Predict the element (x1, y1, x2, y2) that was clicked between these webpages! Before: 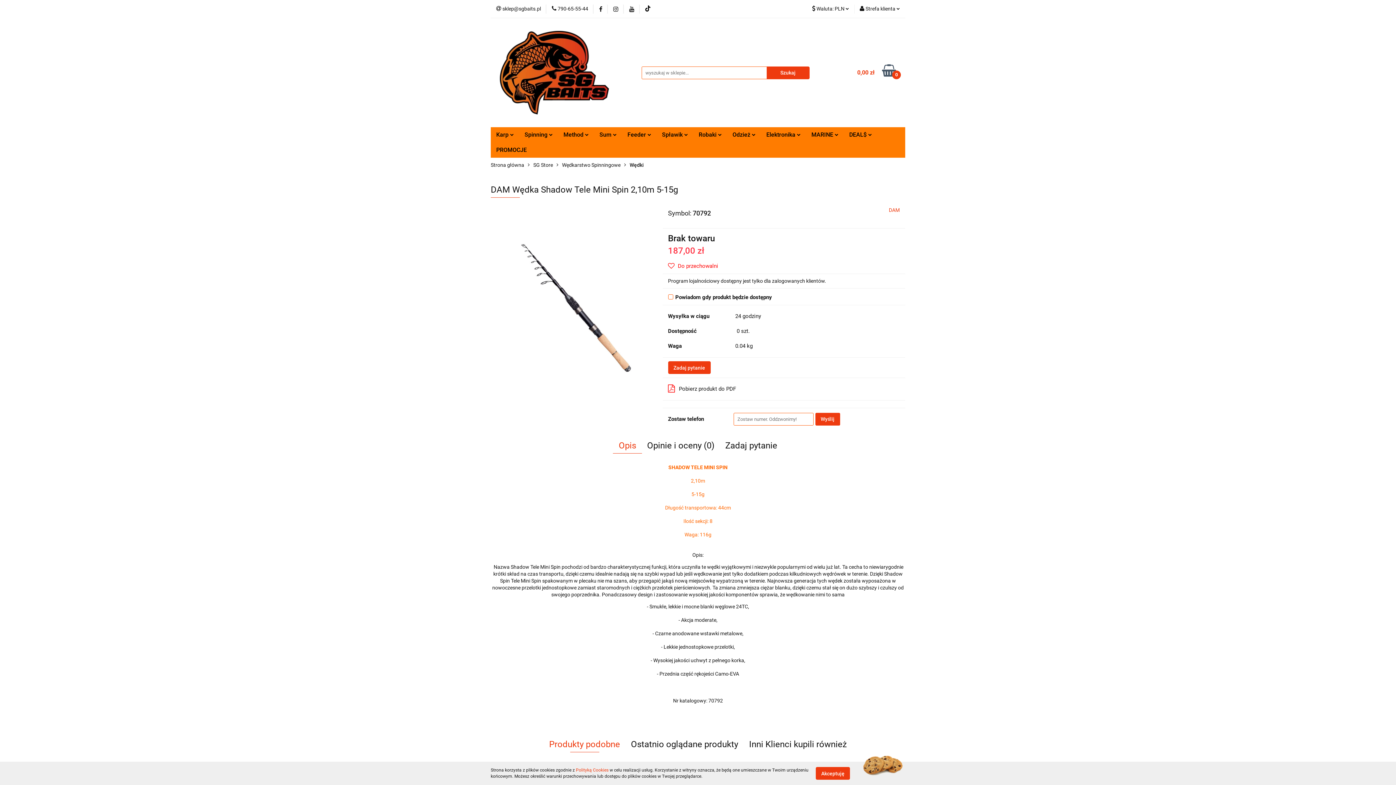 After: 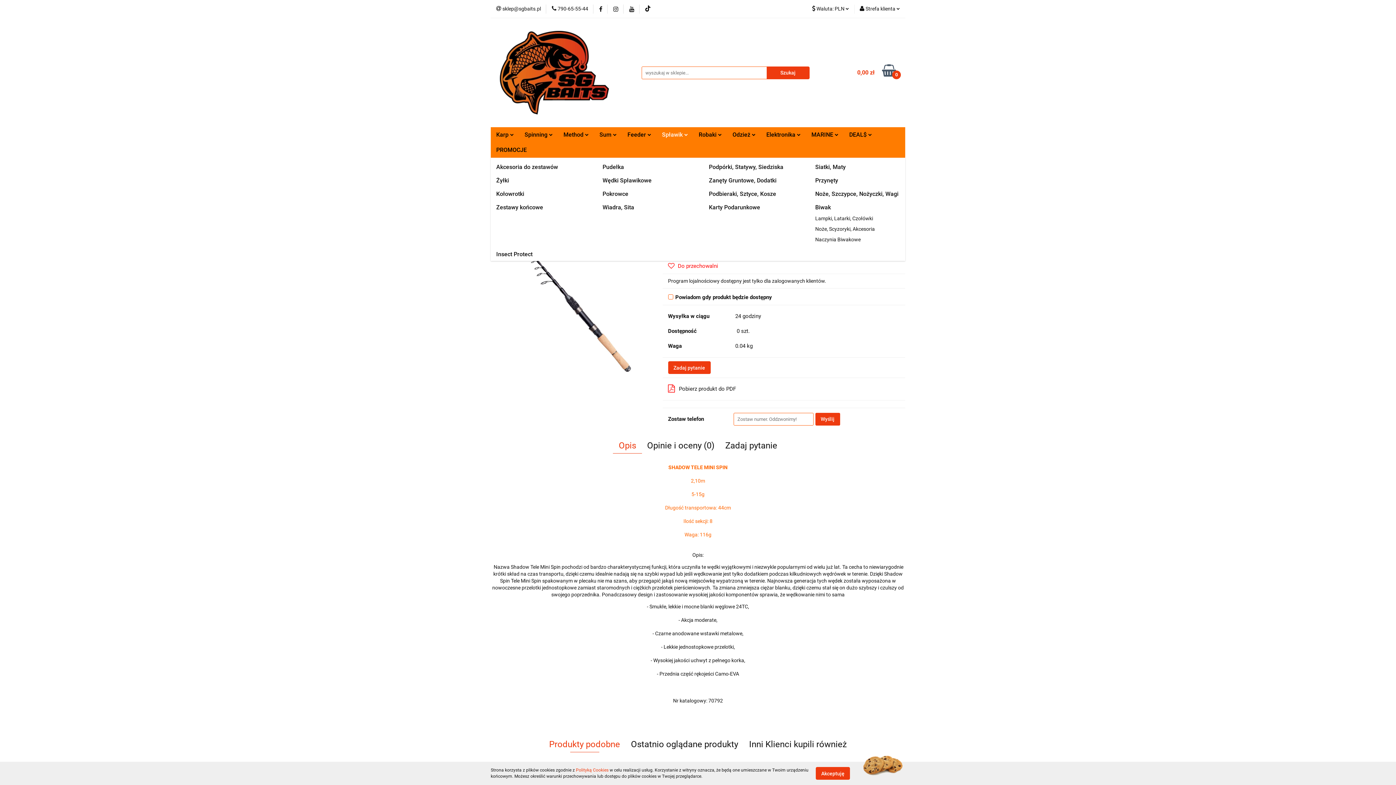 Action: bbox: (656, 127, 693, 142) label: Spławik 